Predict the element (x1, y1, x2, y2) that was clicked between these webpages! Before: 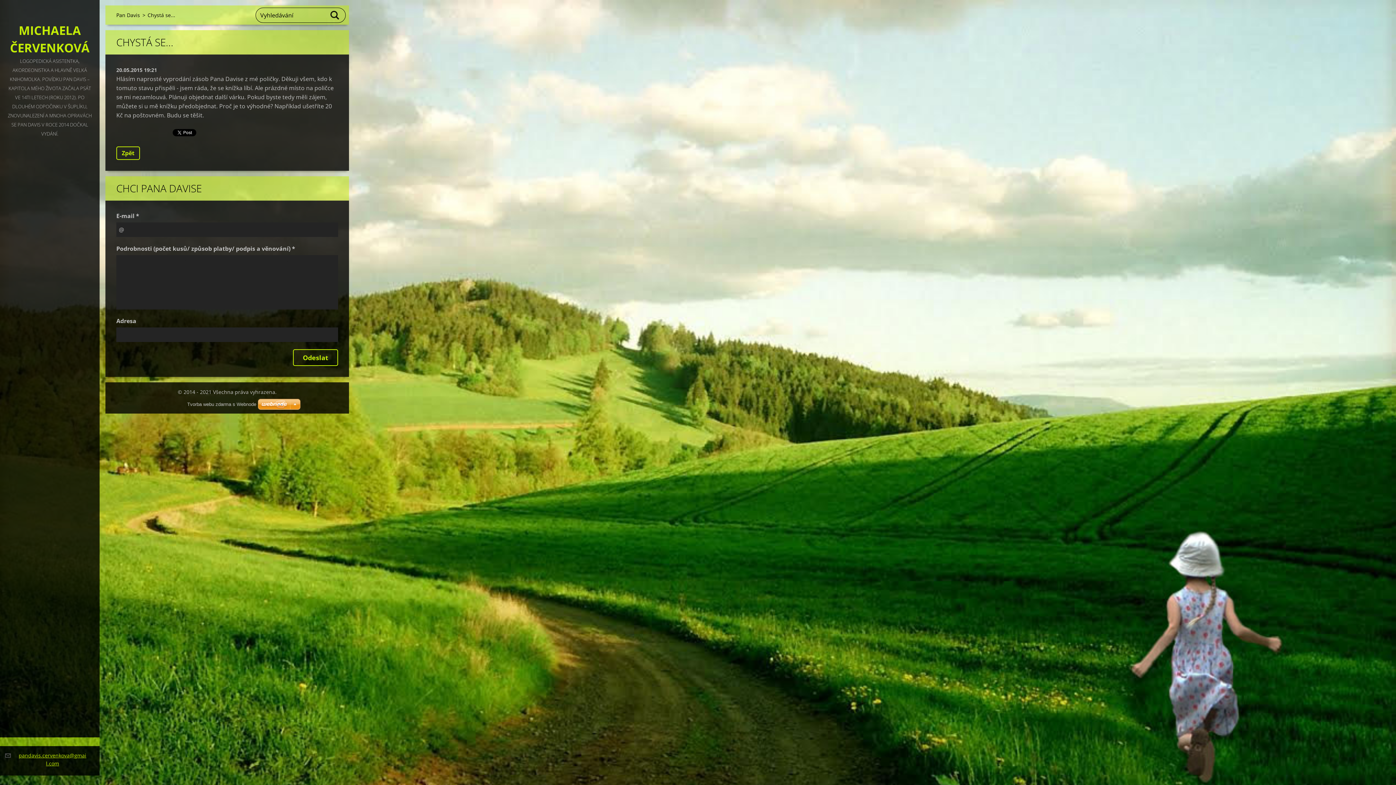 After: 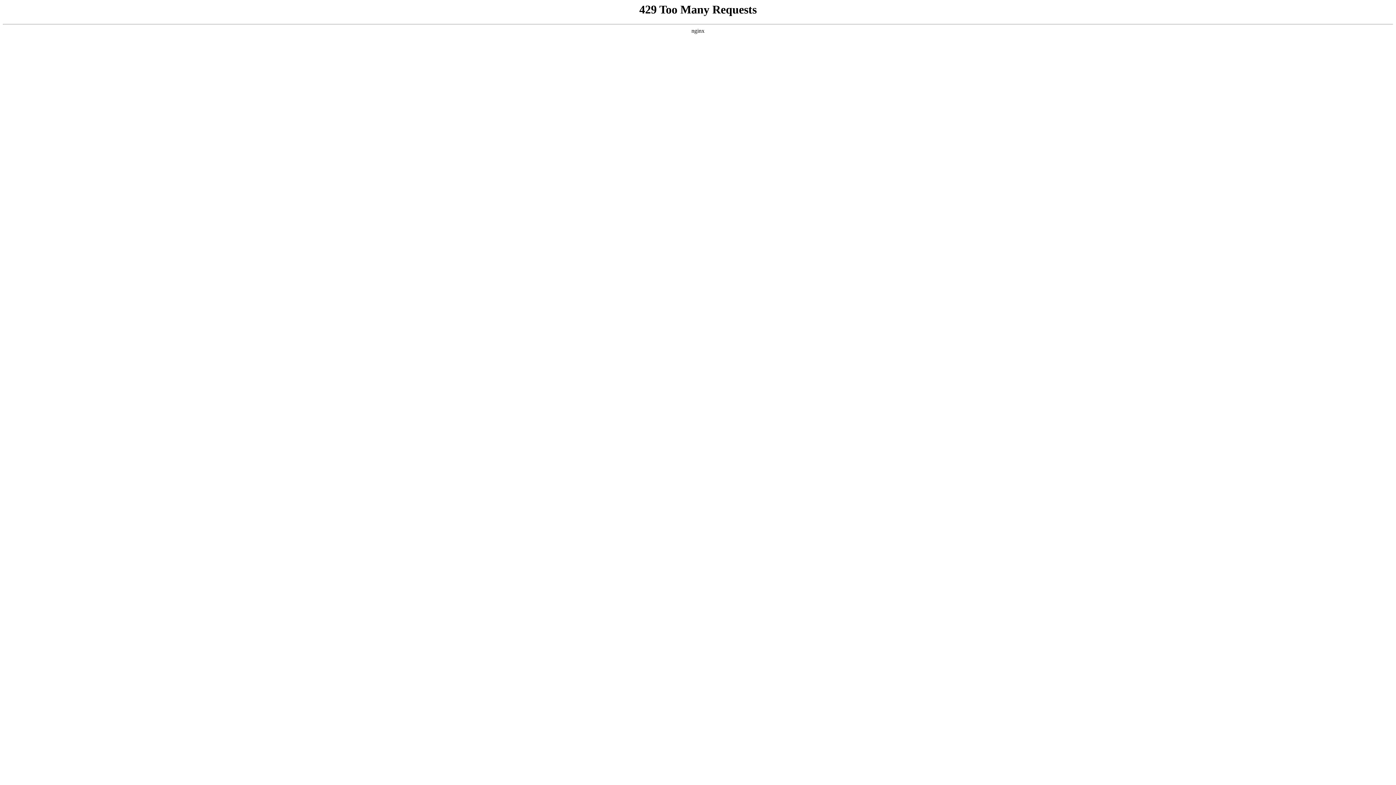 Action: bbox: (257, 398, 300, 411)